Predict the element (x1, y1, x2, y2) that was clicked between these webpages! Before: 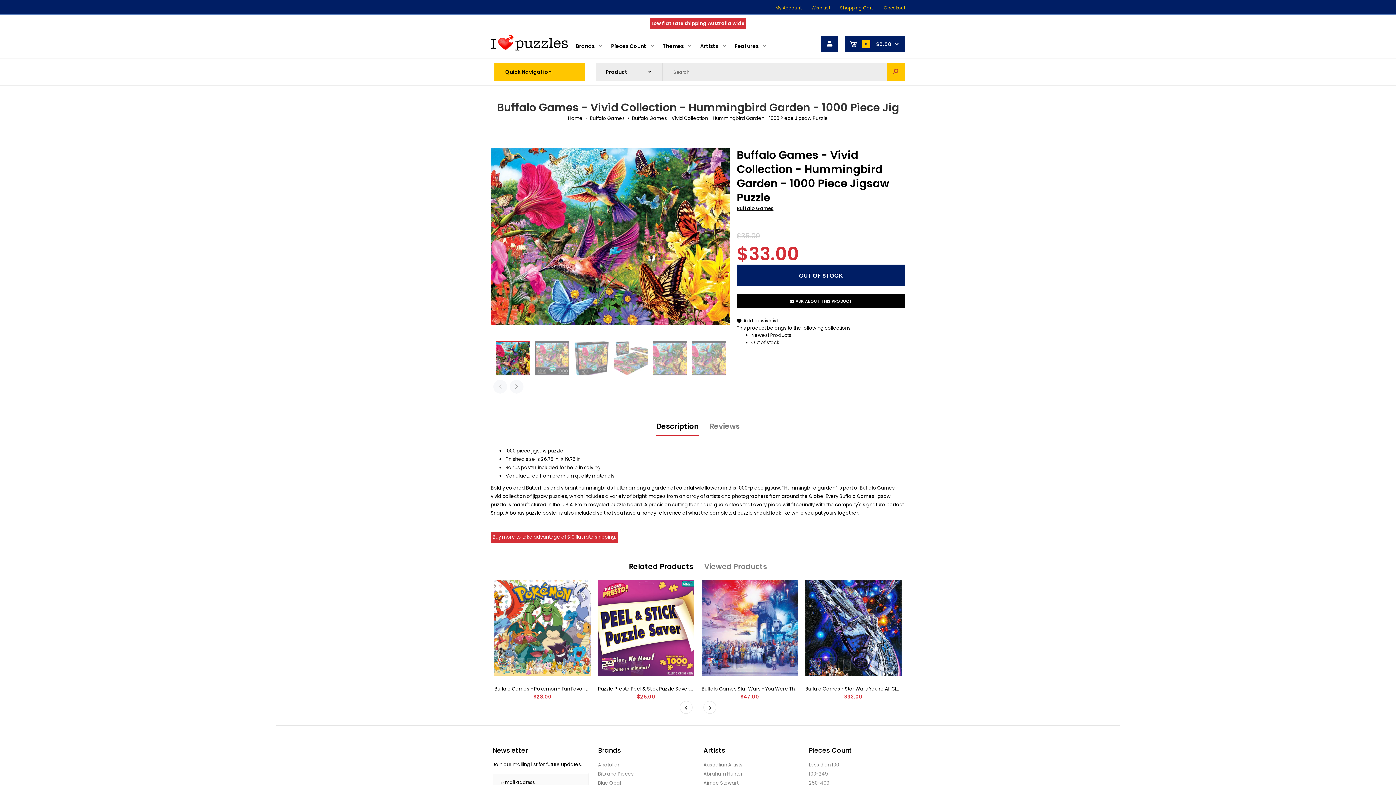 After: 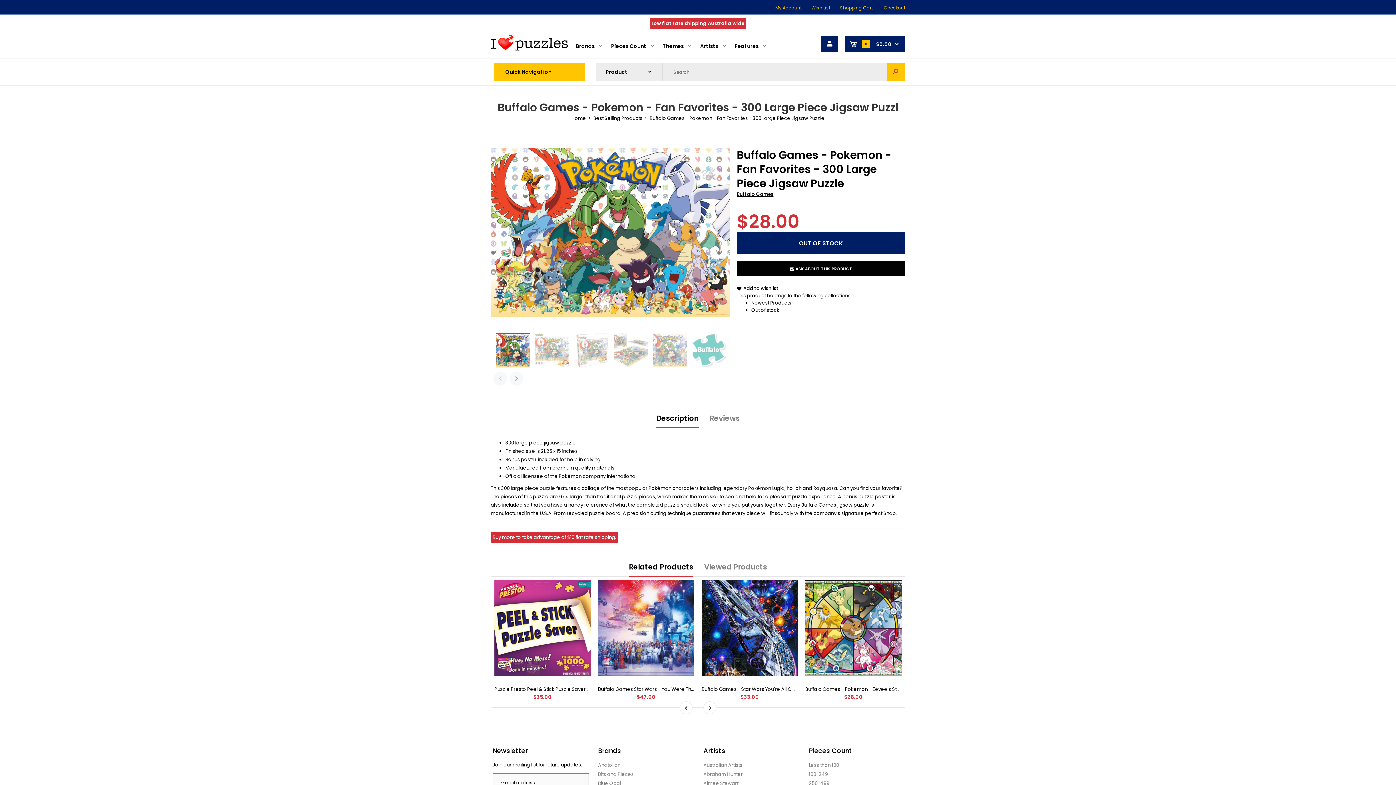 Action: bbox: (494, 685, 669, 692) label: Buffalo Games - Pokemon - Fan Favorites - 300 Large Piece Jigsaw Puzzle